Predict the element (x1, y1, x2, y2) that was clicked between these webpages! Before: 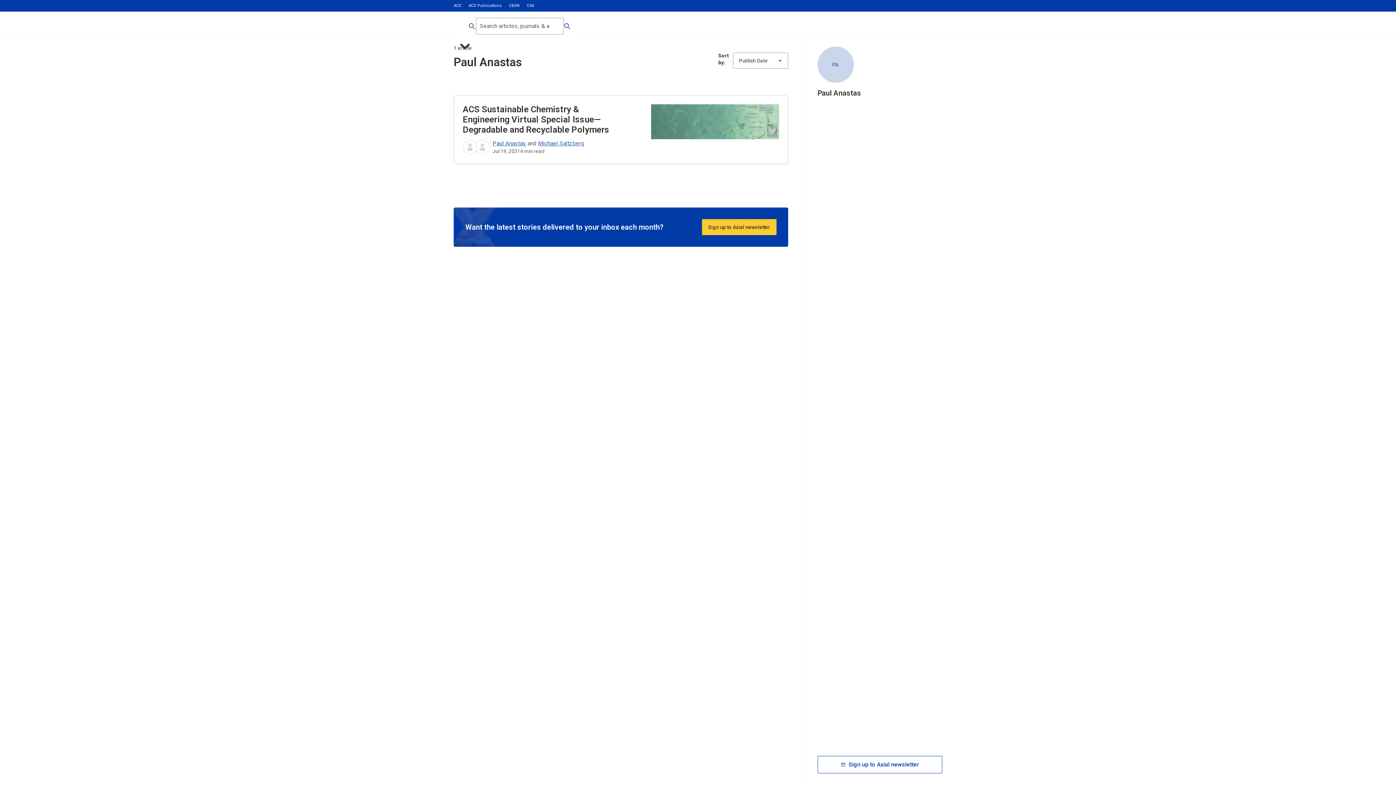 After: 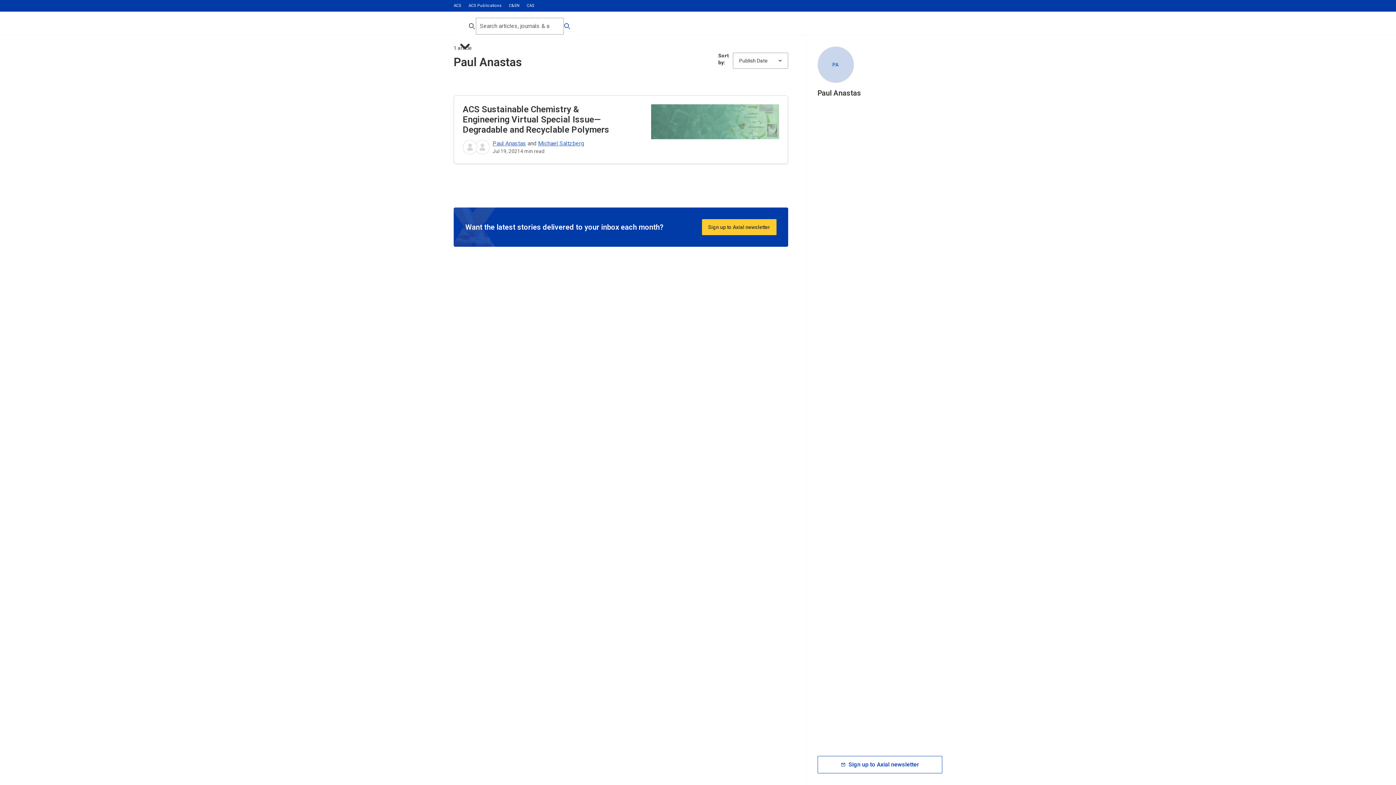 Action: label: C&EN bbox: (509, 0, 519, 11)